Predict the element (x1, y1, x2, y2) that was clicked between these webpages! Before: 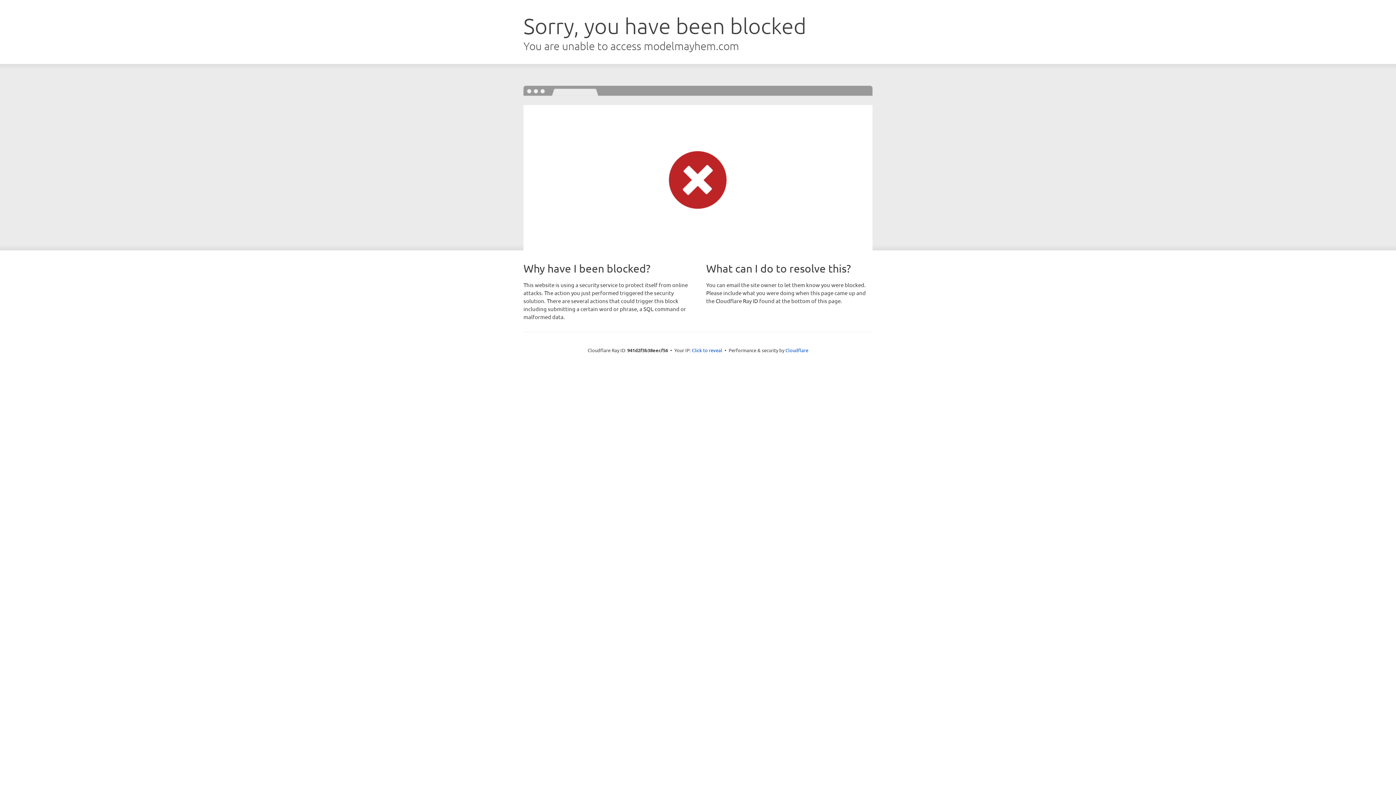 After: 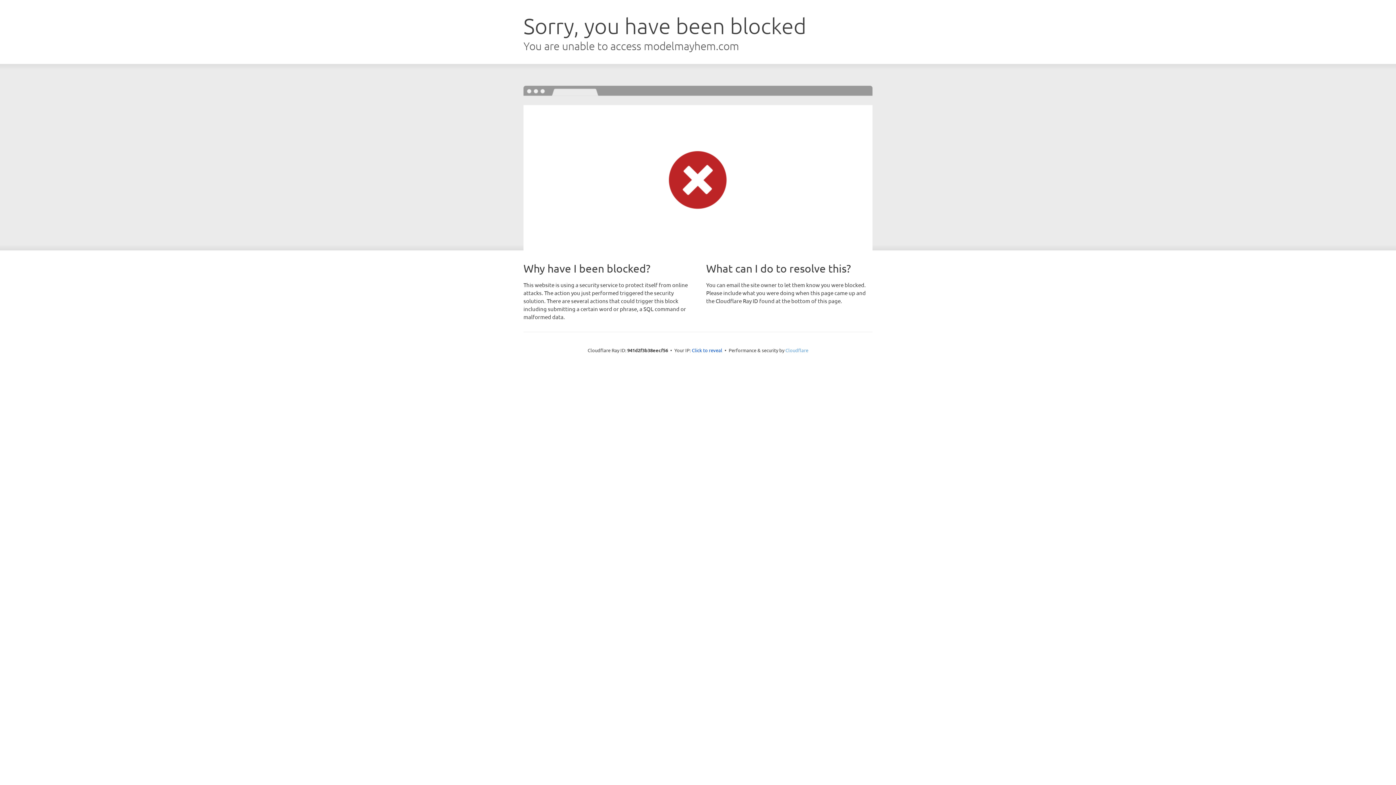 Action: bbox: (785, 347, 808, 353) label: Cloudflare